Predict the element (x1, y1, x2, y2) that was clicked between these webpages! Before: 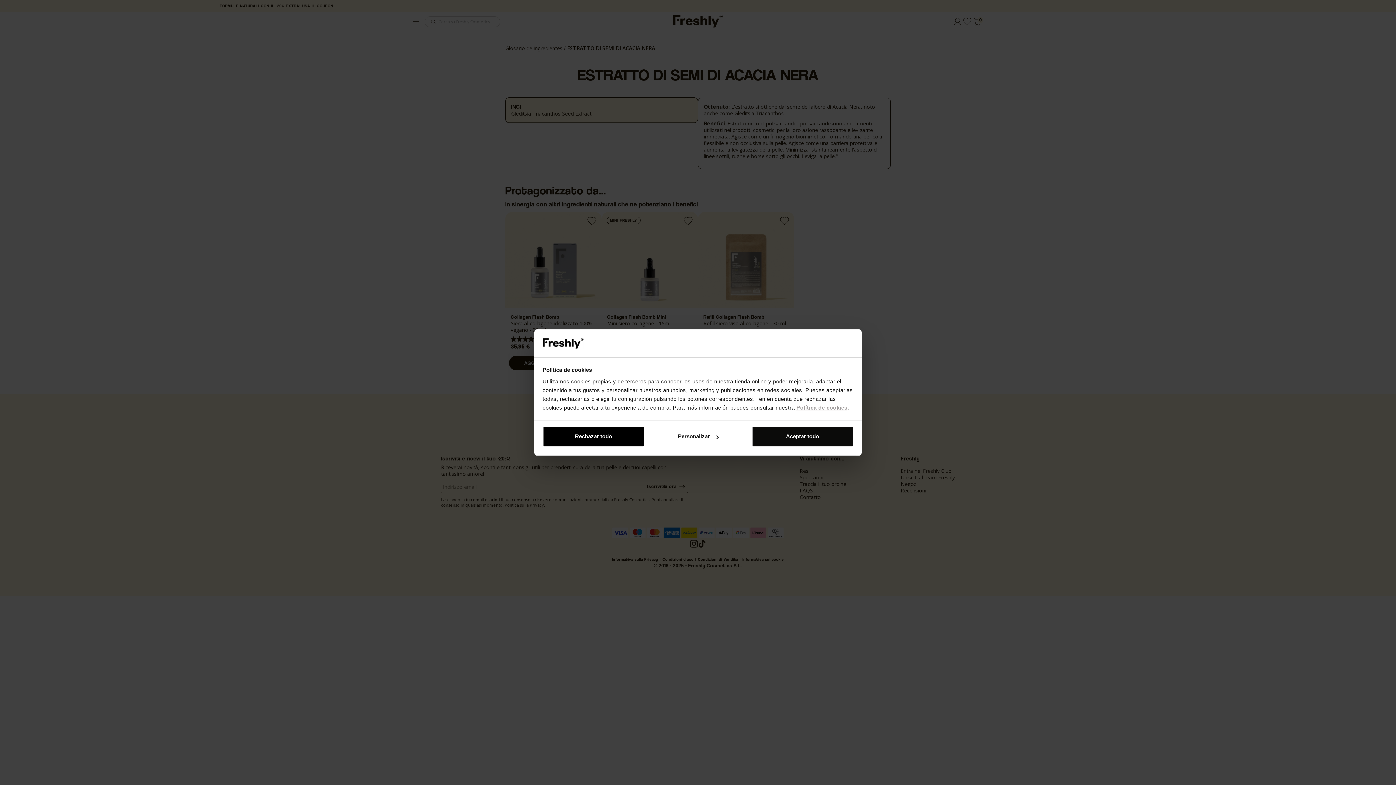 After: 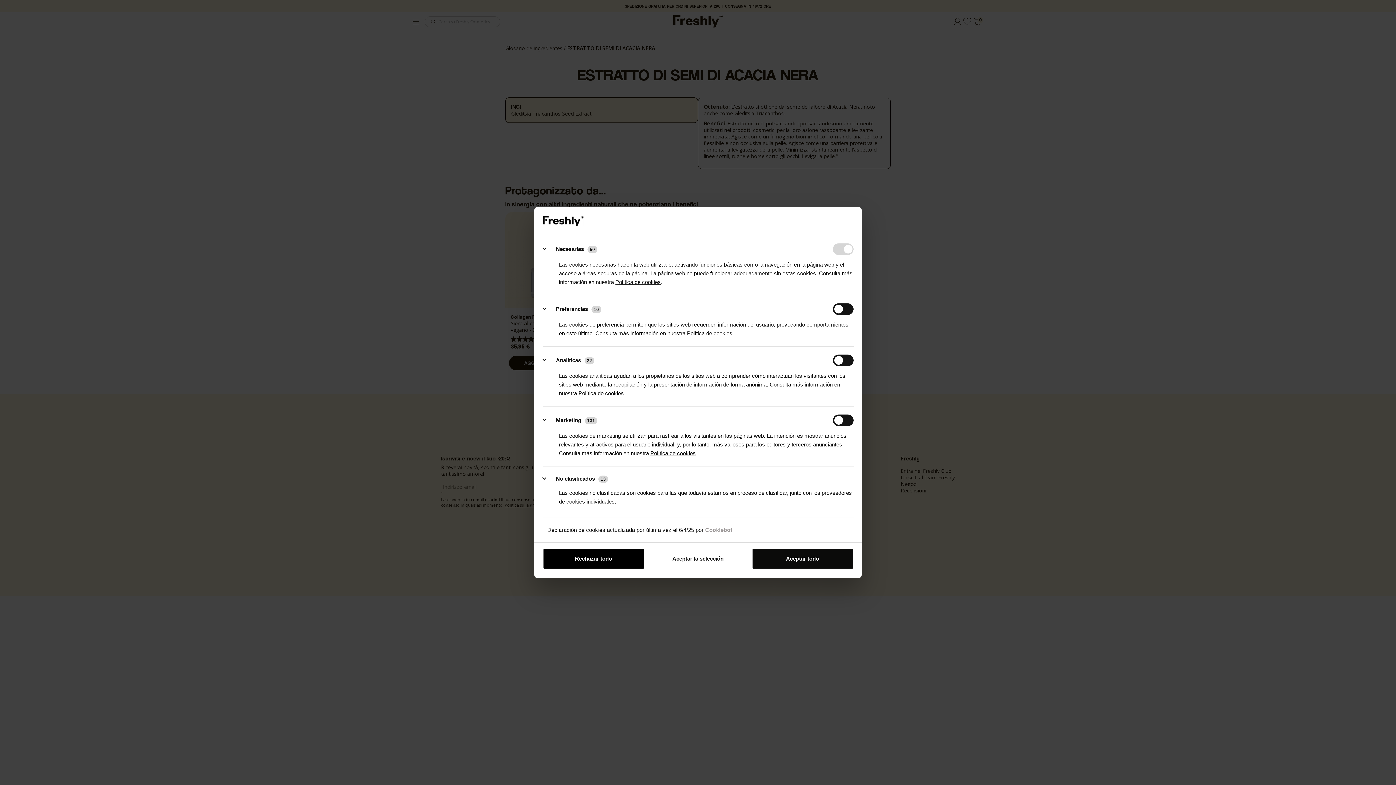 Action: bbox: (647, 426, 749, 447) label: Personalizar